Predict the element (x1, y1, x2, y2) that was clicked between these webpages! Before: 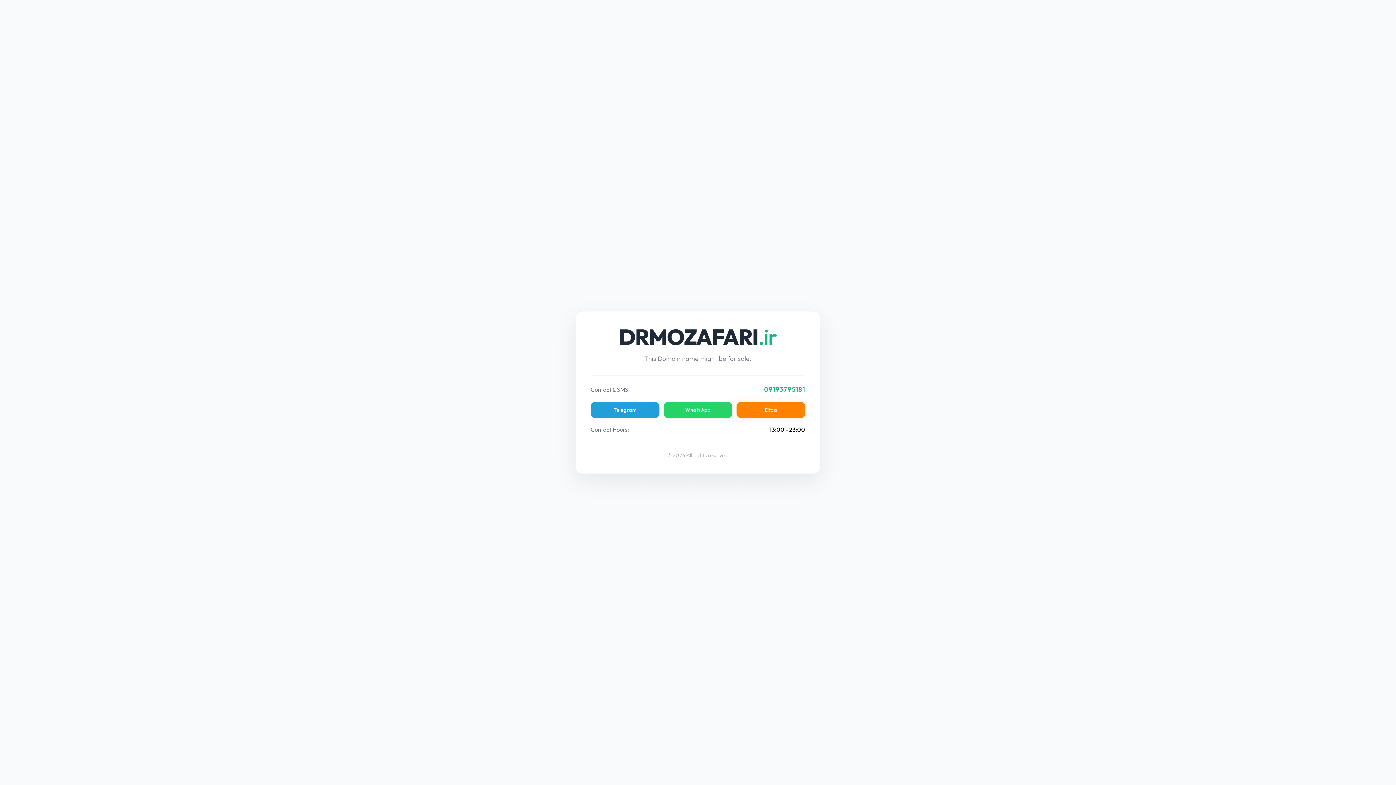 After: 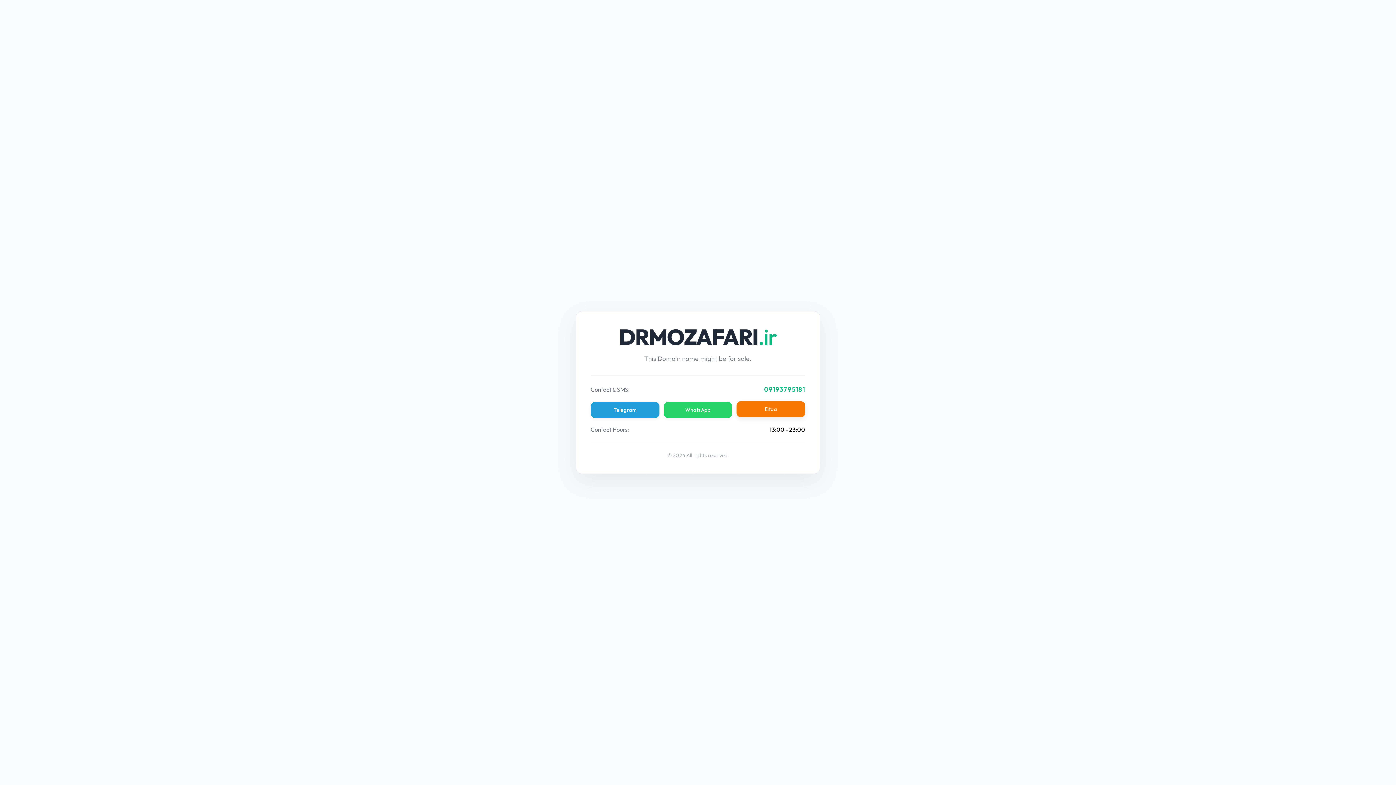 Action: bbox: (736, 402, 805, 418) label: Eitaa